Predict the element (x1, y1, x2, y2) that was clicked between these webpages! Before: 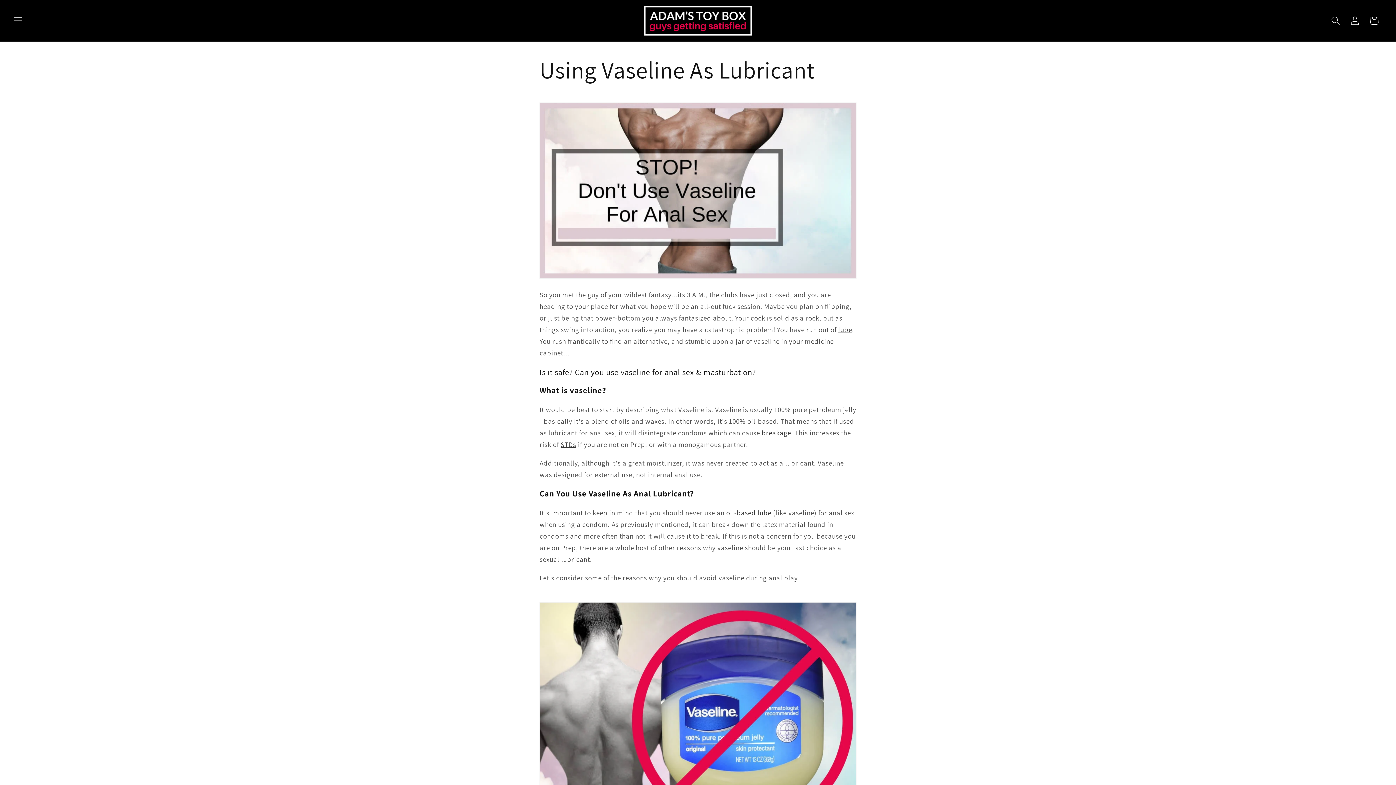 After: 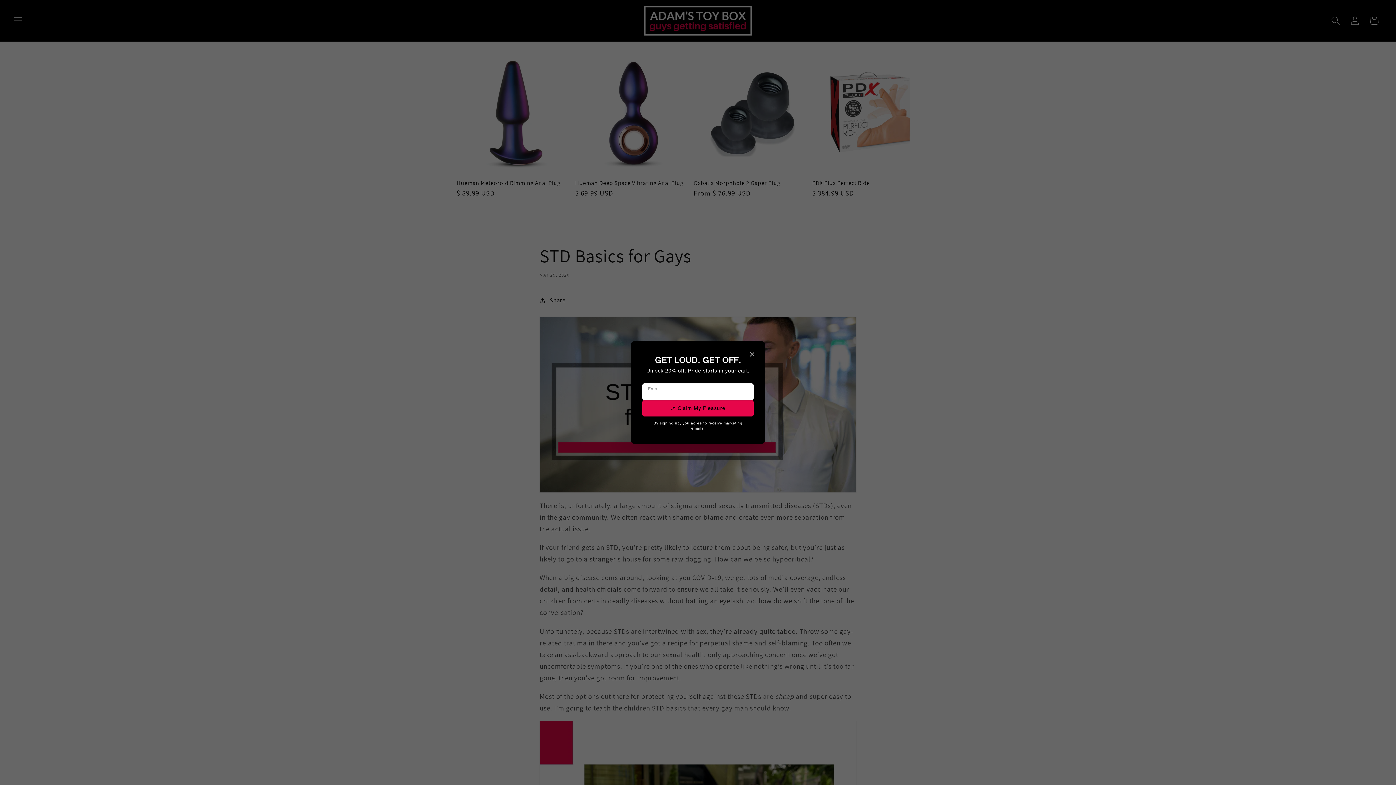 Action: bbox: (560, 439, 576, 449) label: STDs